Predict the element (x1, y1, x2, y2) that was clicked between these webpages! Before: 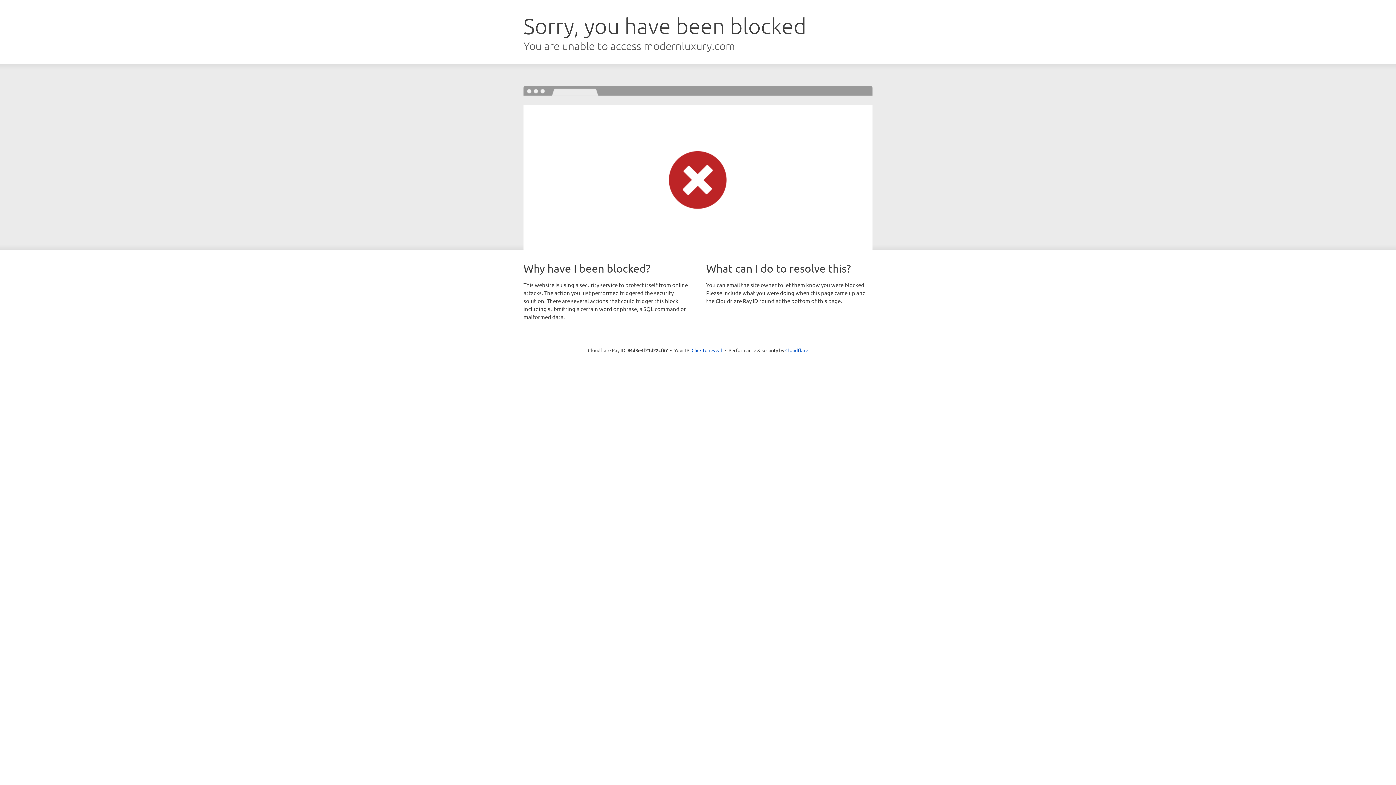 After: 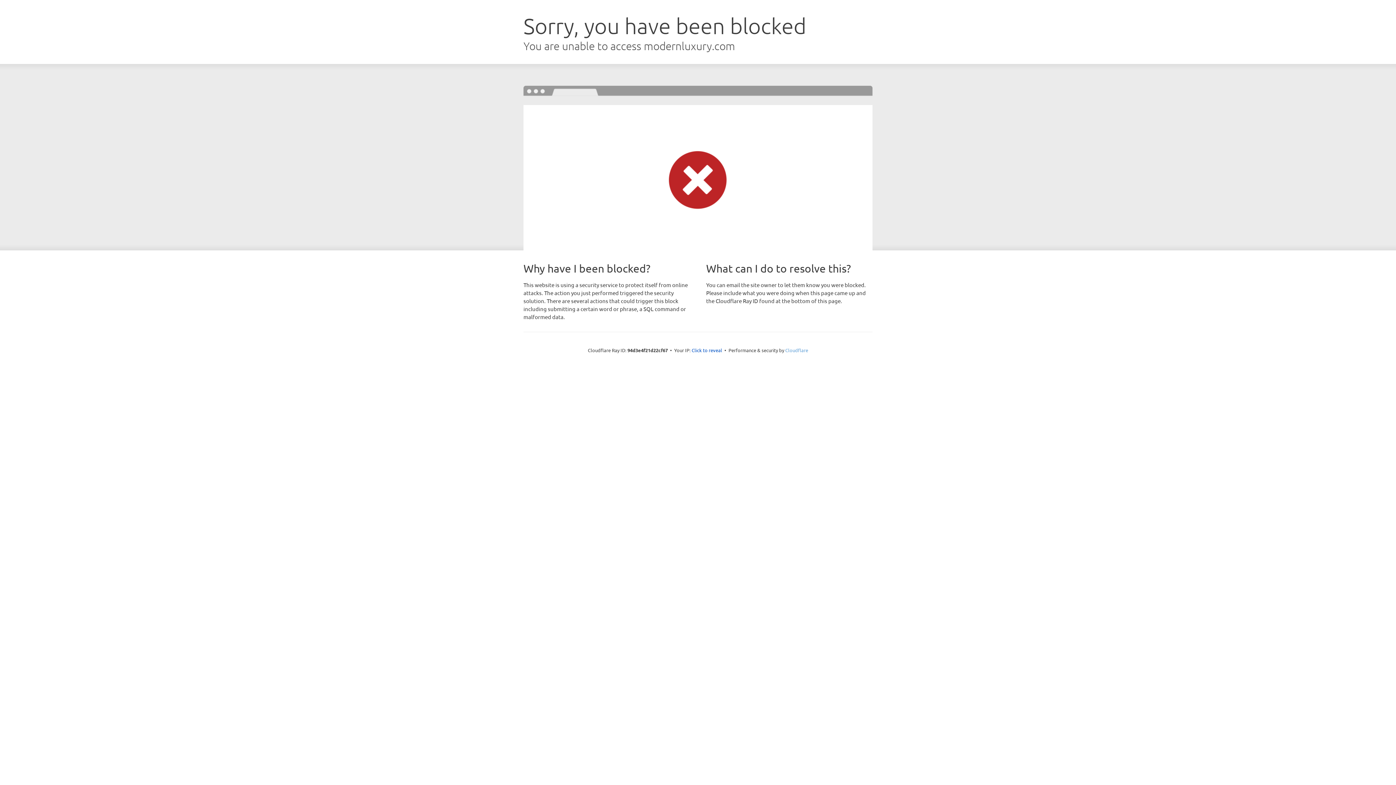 Action: bbox: (785, 347, 808, 353) label: Cloudflare